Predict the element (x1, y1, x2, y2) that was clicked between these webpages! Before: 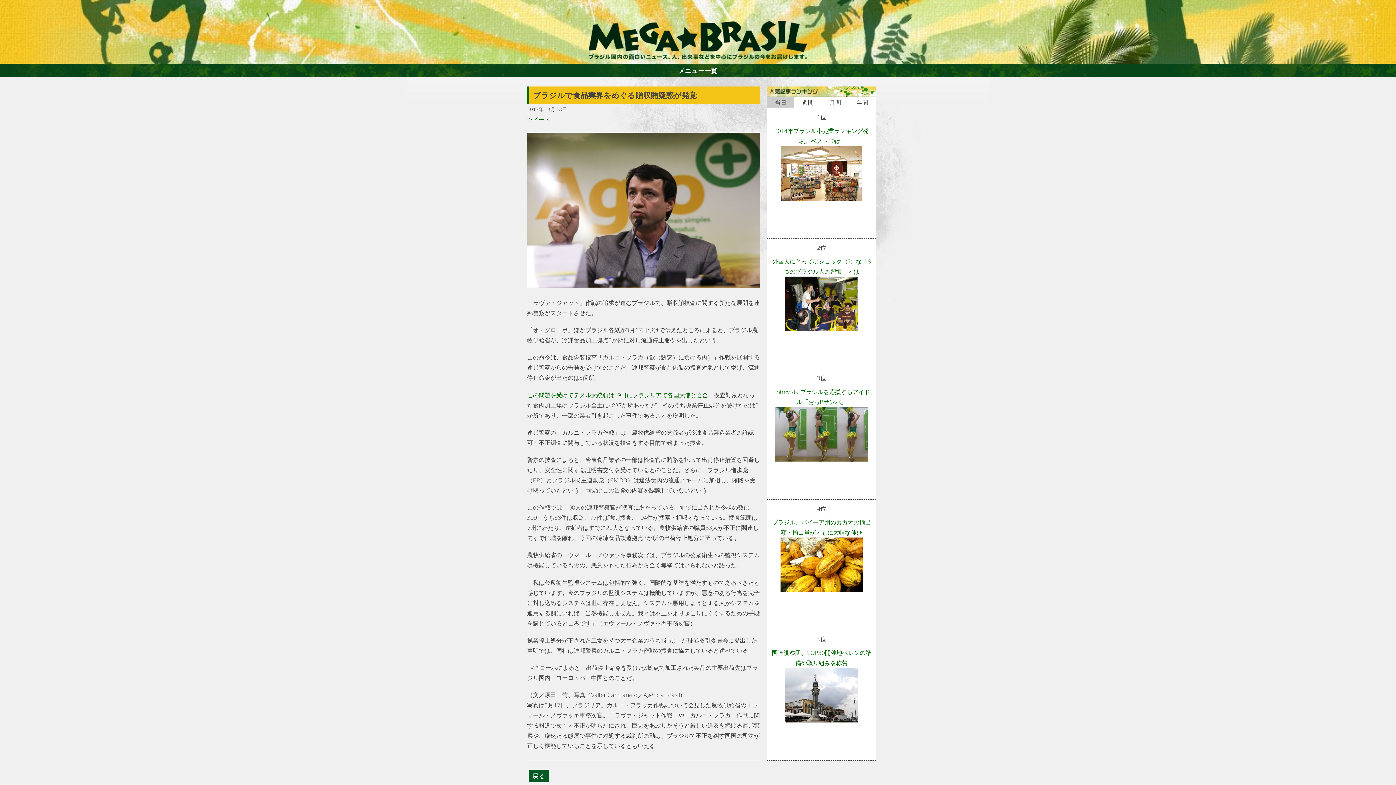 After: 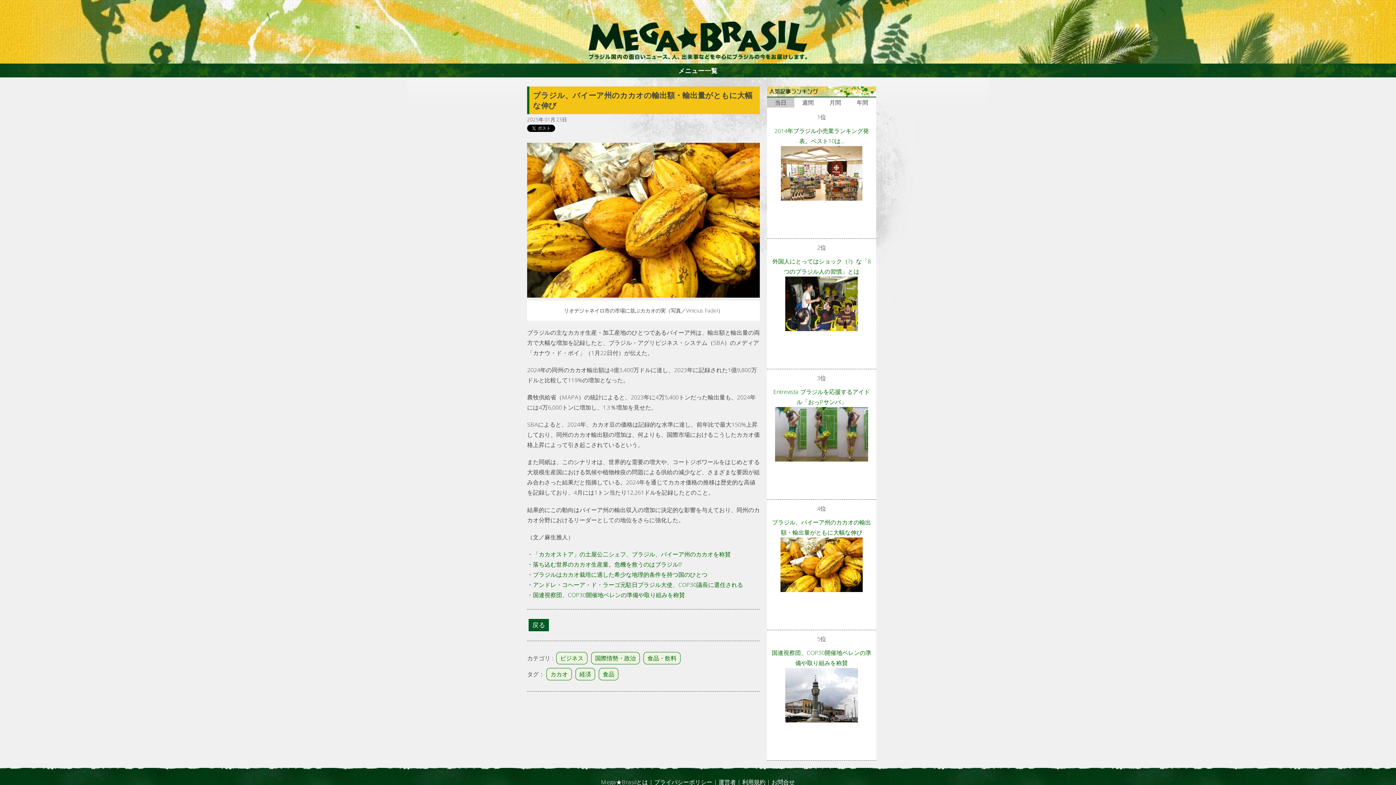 Action: label: ブラジル、バイーア州のカカオの輸出額・輸出量がともに大幅な伸び bbox: (770, 517, 872, 537)